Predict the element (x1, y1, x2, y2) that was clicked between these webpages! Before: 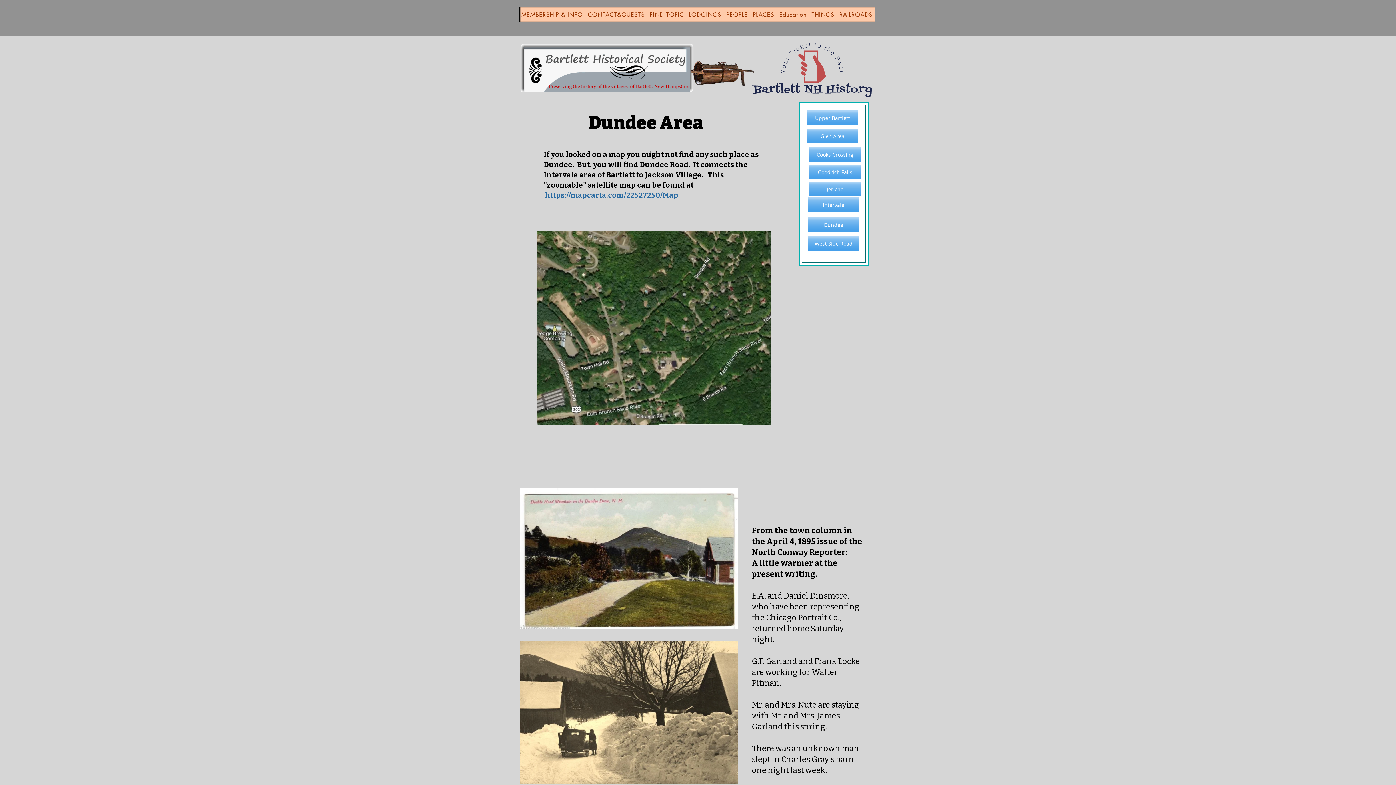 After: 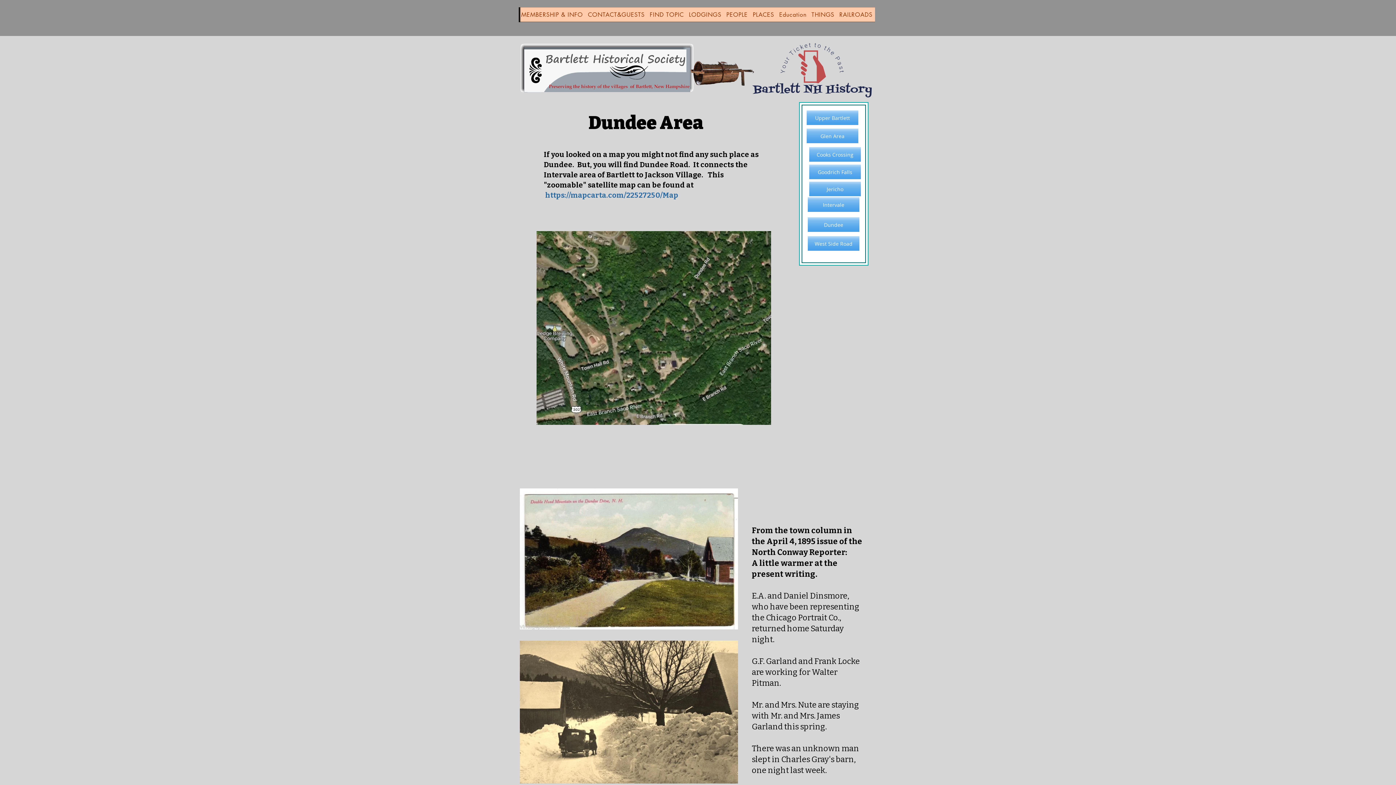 Action: bbox: (573, 196, 689, 204) label: https://mapcarta.com/22527250/Map